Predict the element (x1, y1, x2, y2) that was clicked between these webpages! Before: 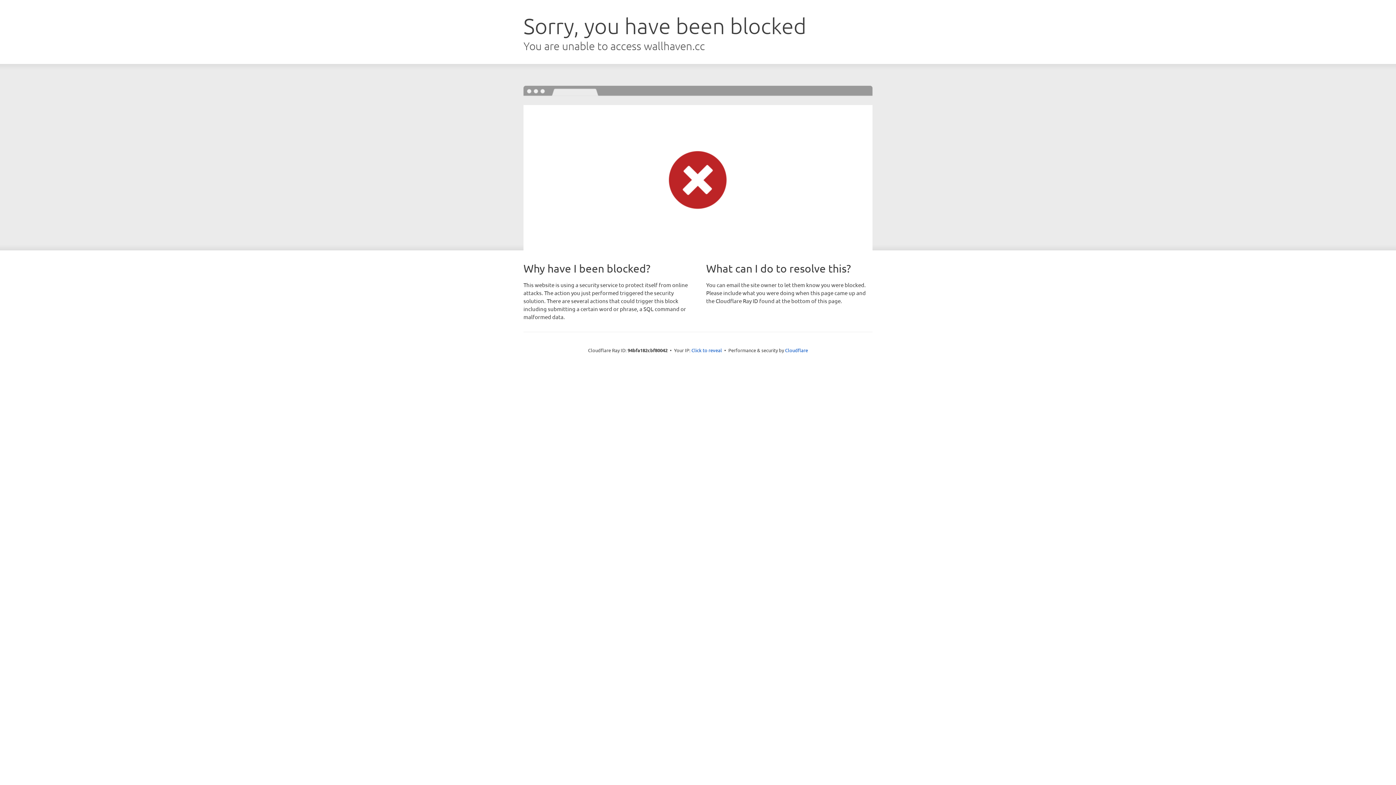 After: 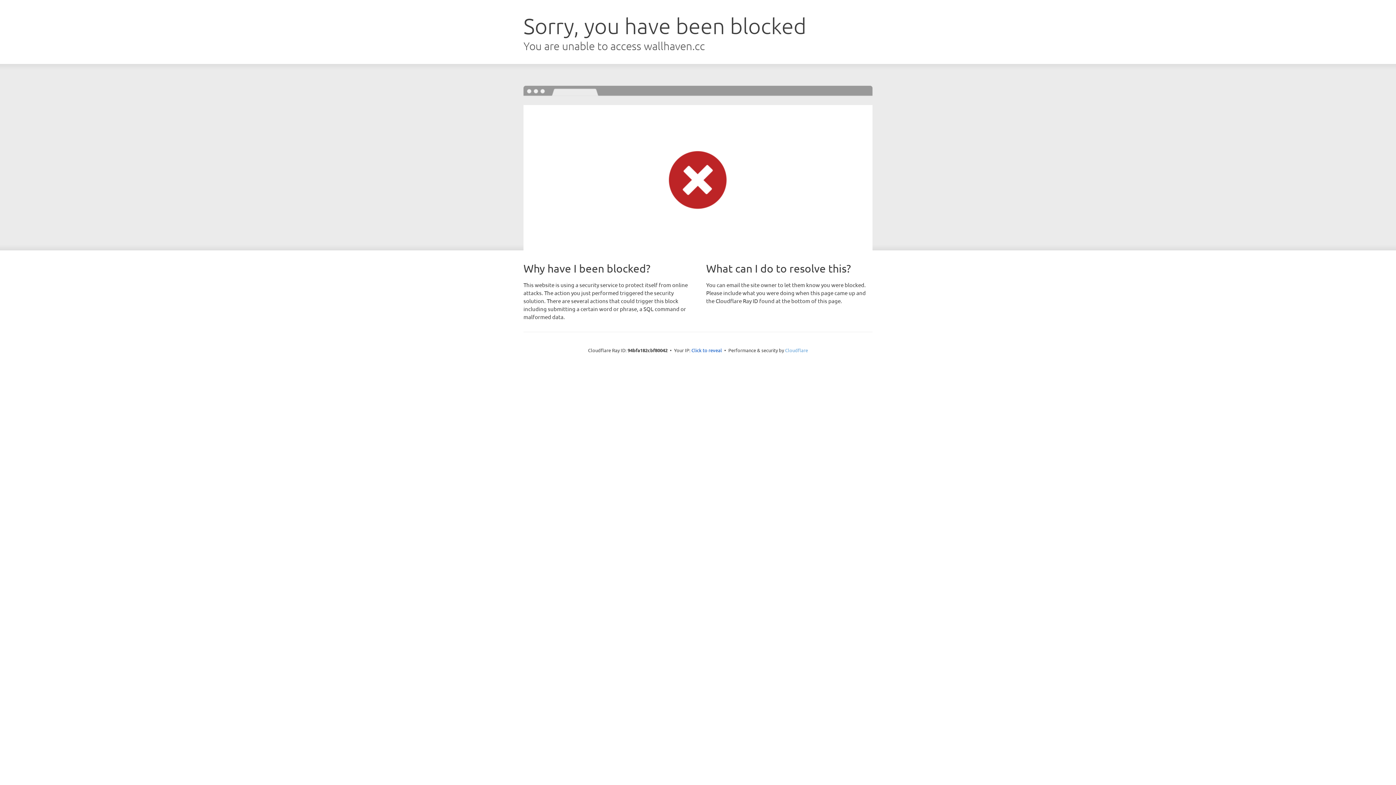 Action: label: Cloudflare bbox: (785, 347, 808, 353)